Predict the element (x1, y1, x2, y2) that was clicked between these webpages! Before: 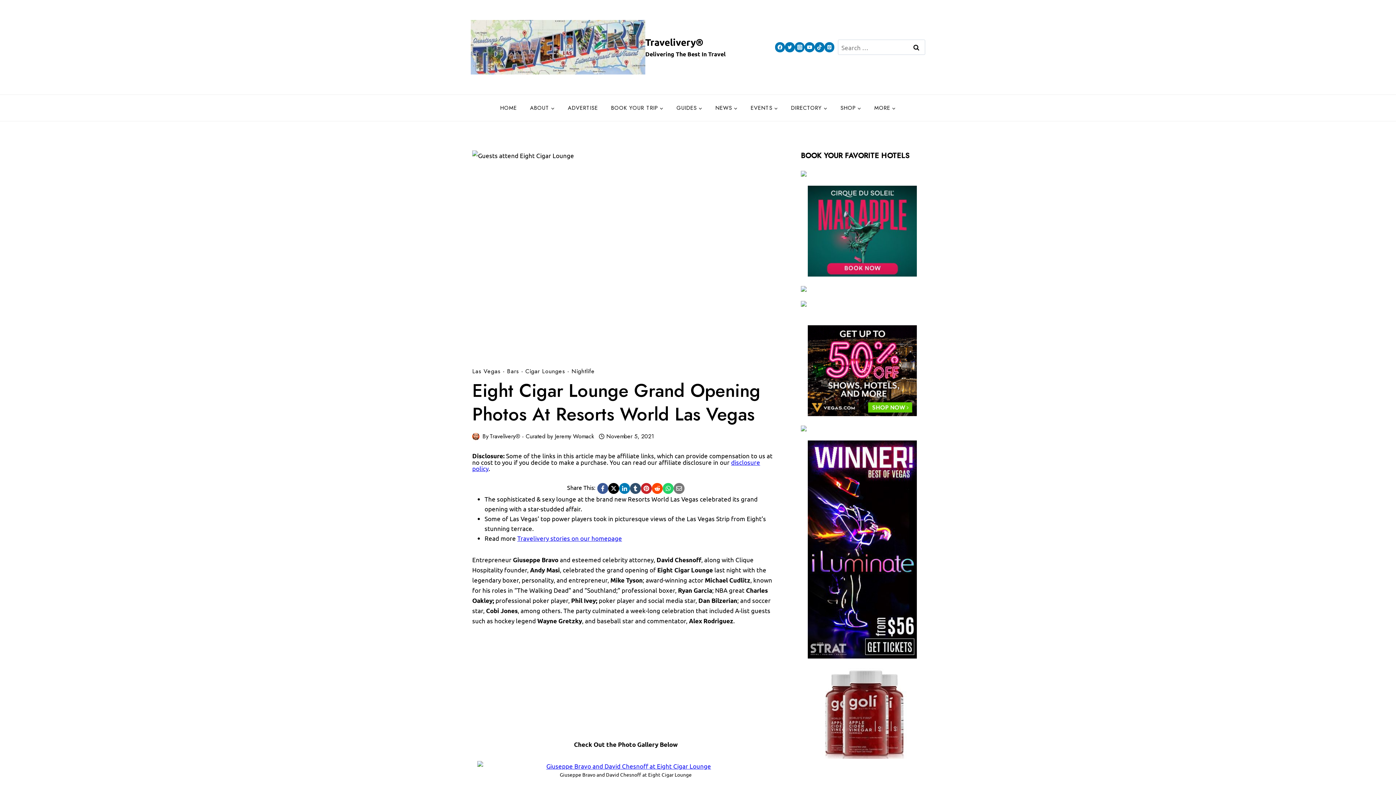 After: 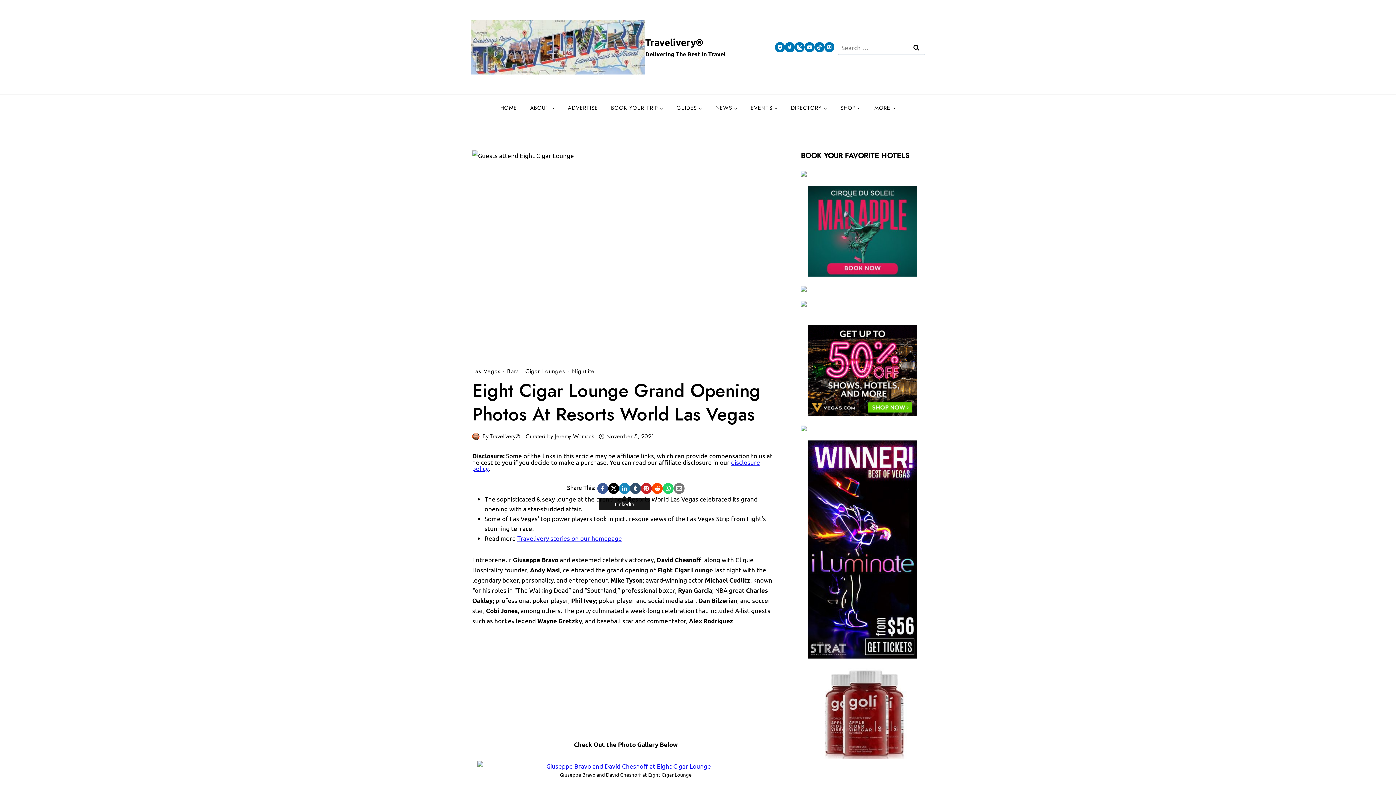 Action: bbox: (619, 483, 630, 494) label:  LinkedIn